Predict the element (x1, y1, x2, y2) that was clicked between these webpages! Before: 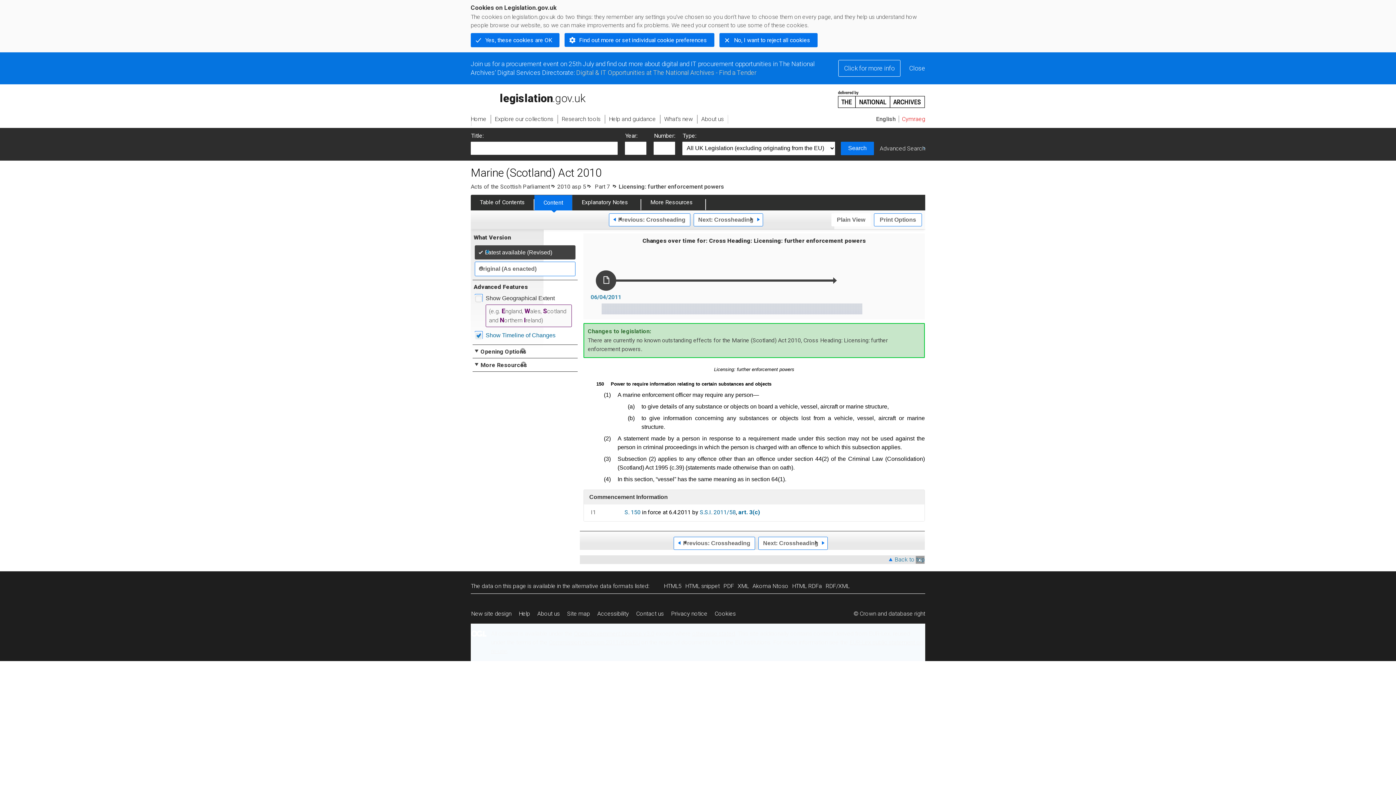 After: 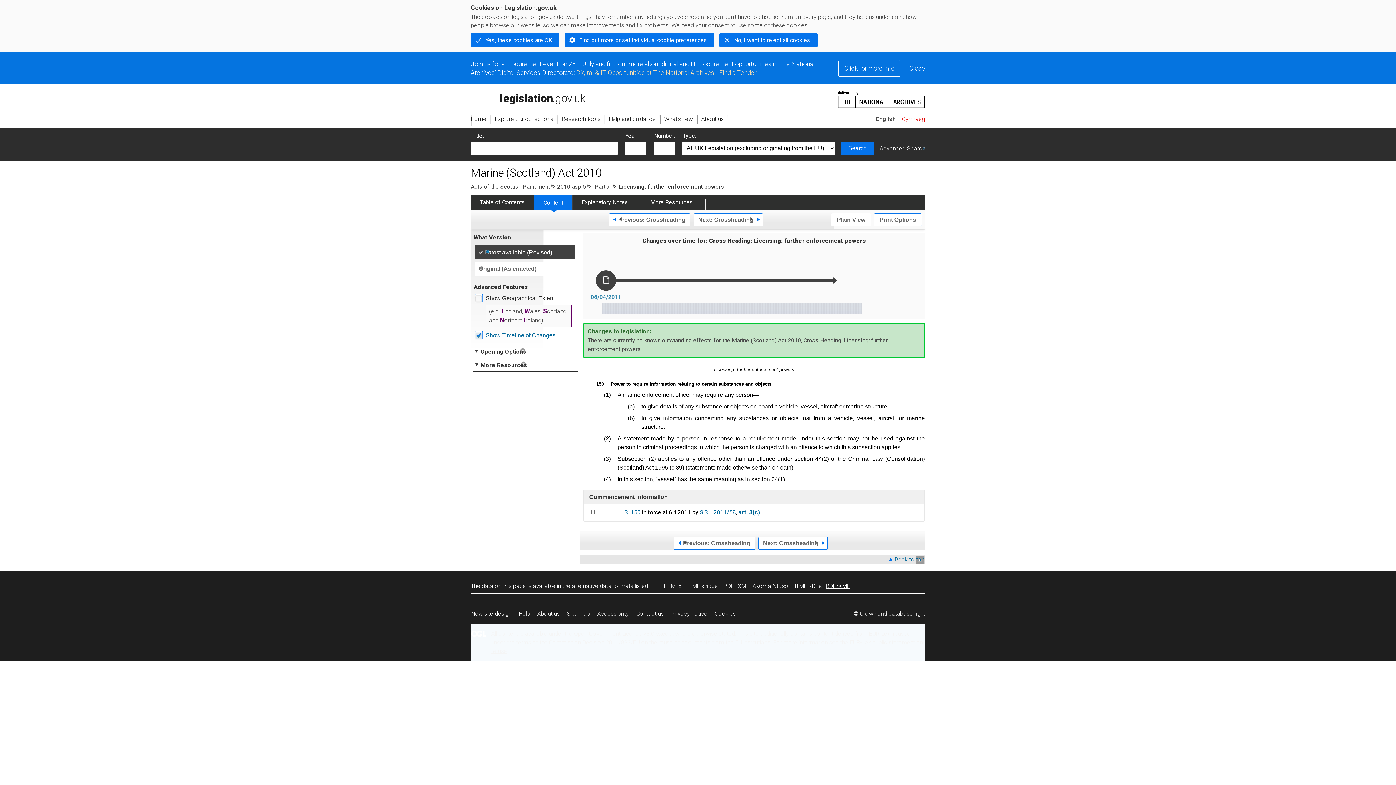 Action: bbox: (825, 582, 853, 589) label: RDF/XML
alternative version